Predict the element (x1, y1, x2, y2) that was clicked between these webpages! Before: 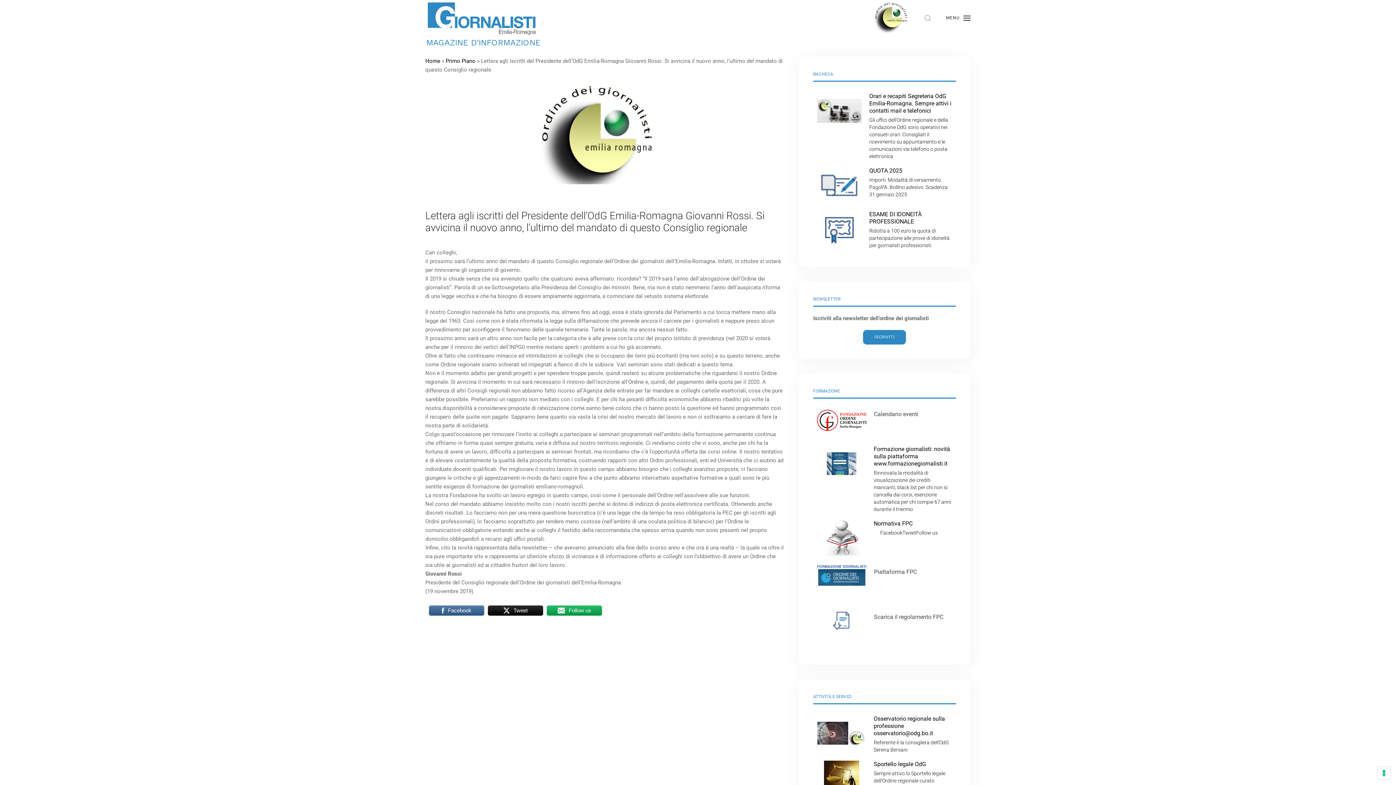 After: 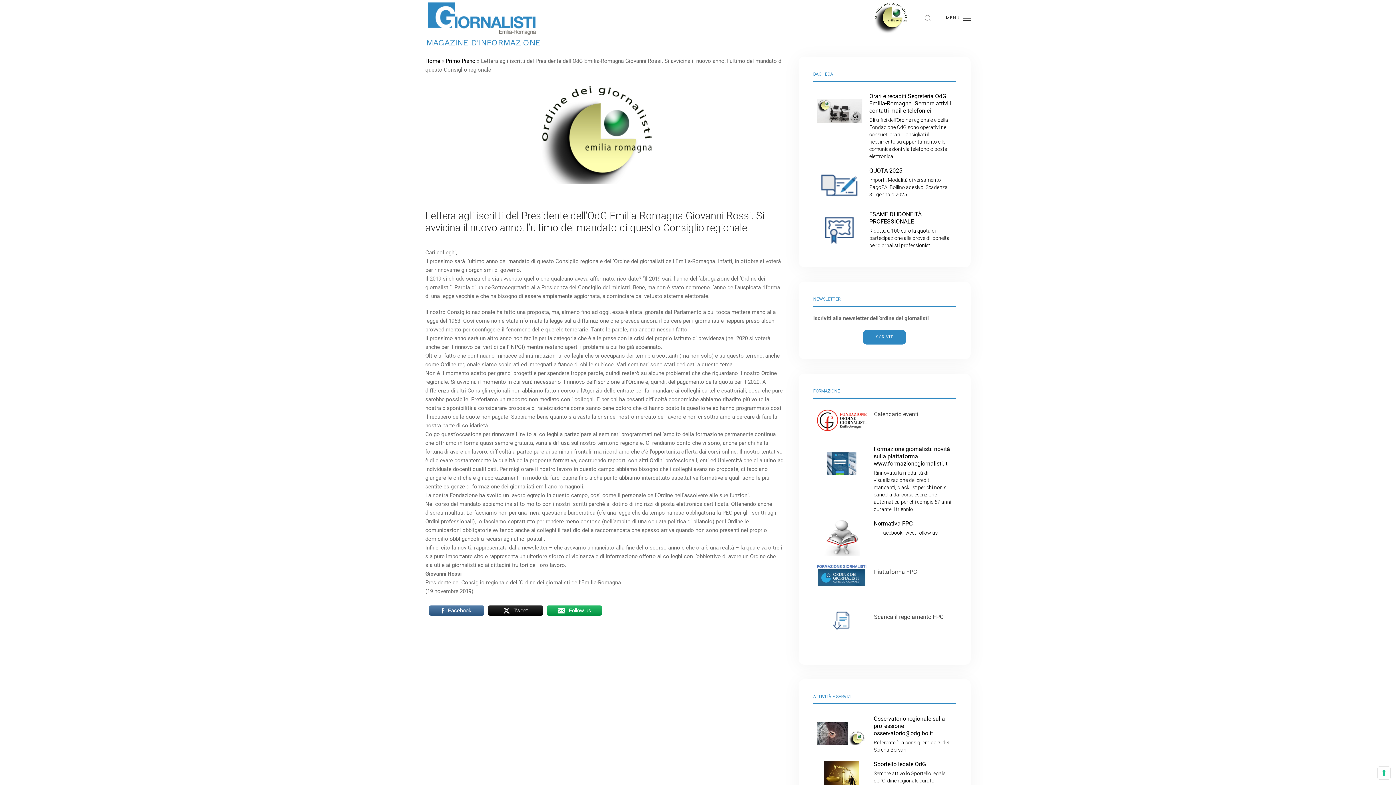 Action: bbox: (488, 605, 543, 616) label: Tweet